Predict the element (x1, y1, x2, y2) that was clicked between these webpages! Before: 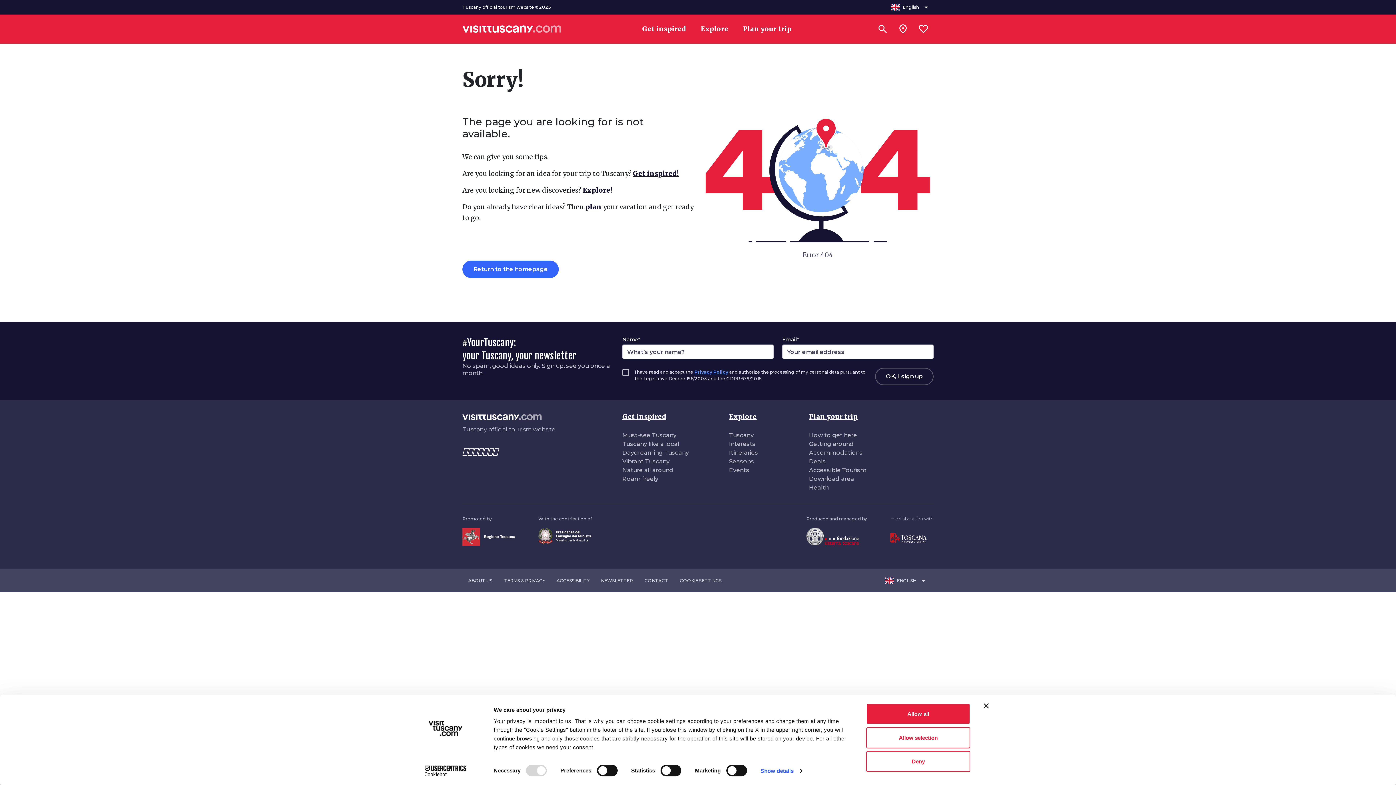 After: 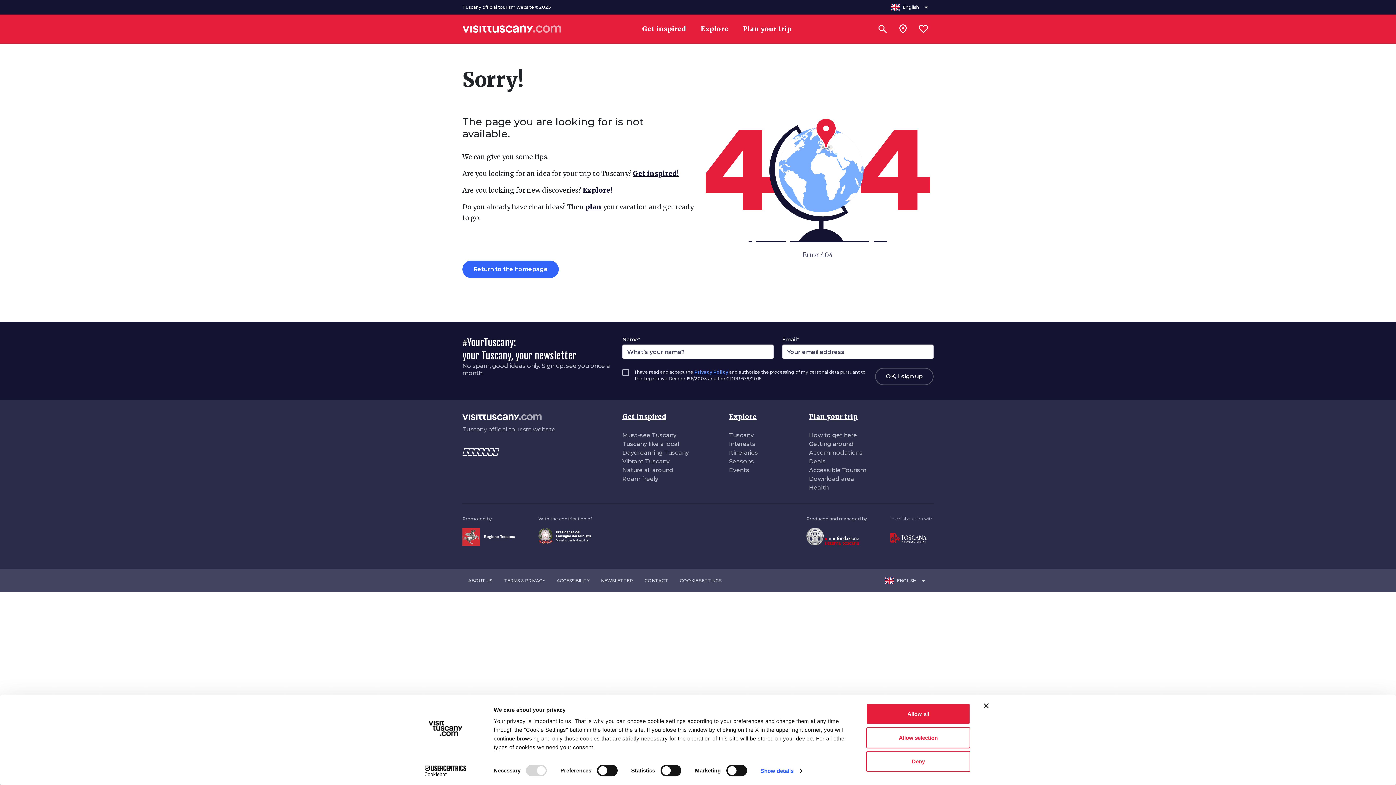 Action: bbox: (642, 20, 686, 37) label: Get inspired